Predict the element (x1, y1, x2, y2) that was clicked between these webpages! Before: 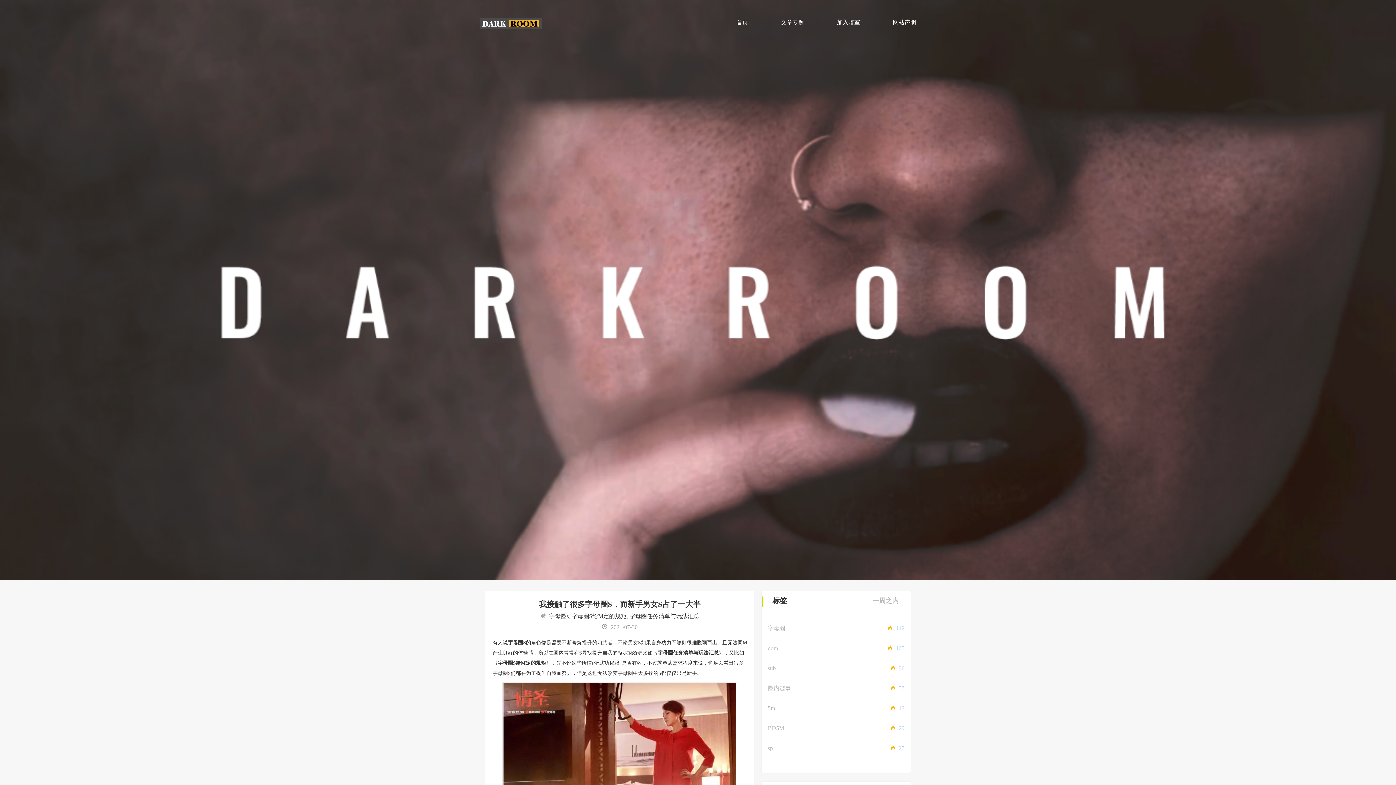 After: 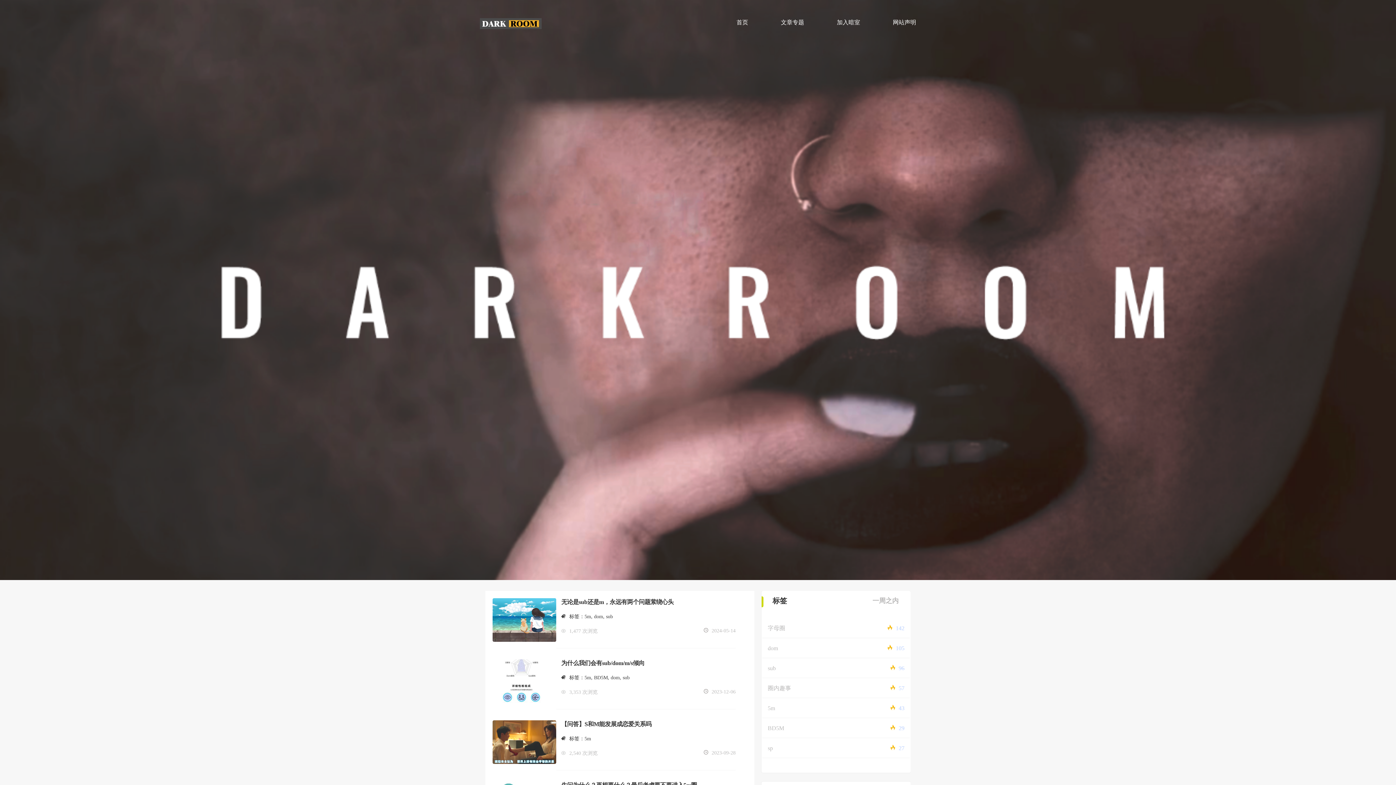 Action: bbox: (762, 702, 851, 714) label: 5m